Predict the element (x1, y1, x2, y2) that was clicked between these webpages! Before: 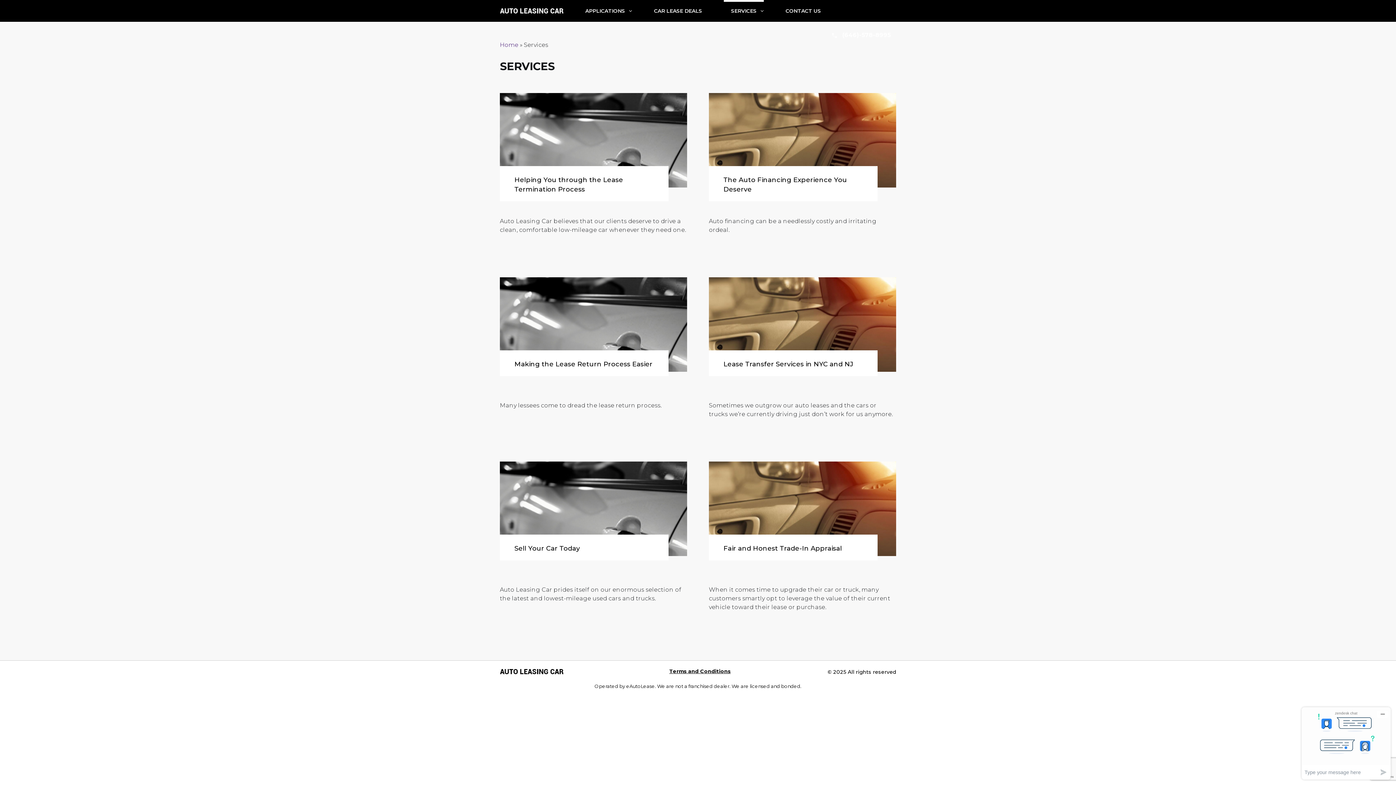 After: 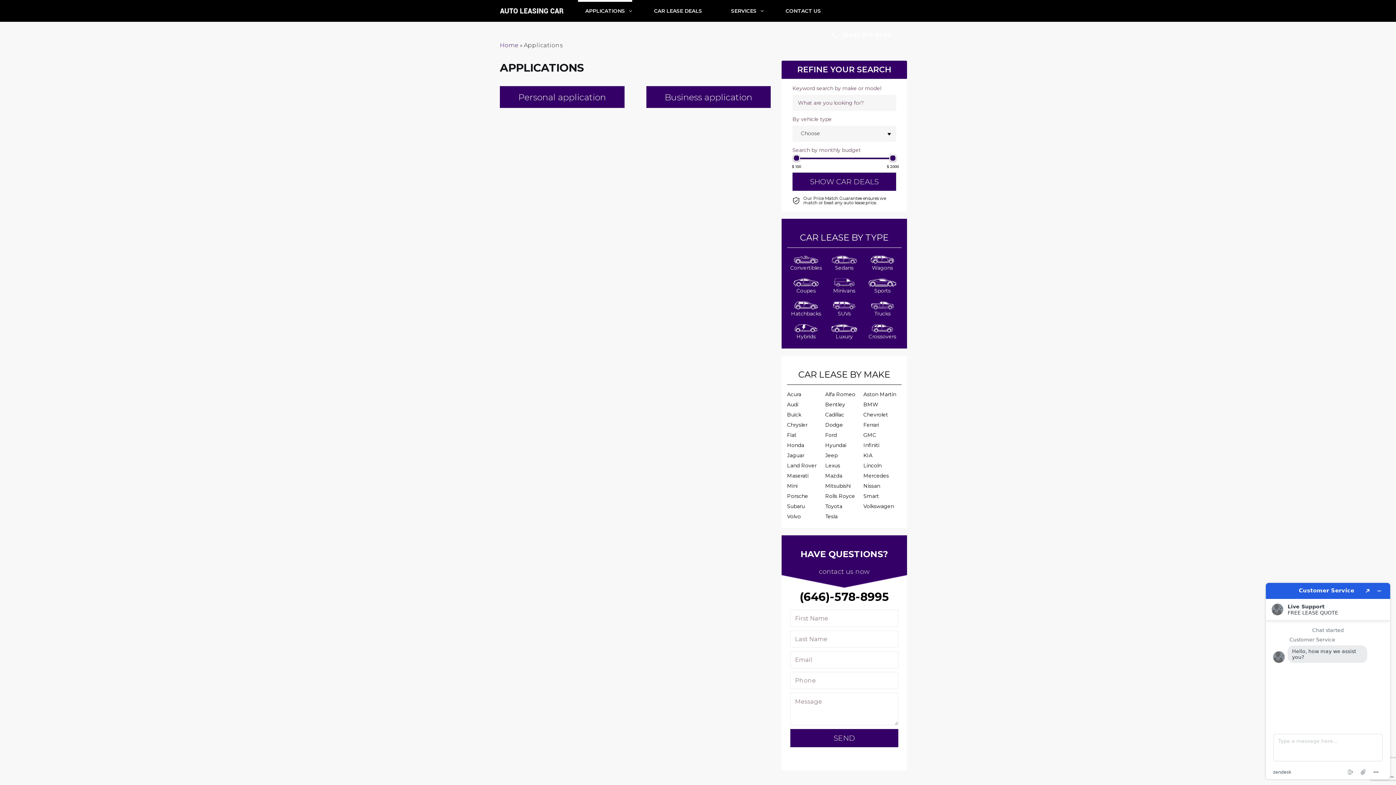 Action: label: APPLICATIONS bbox: (578, 0, 632, 21)